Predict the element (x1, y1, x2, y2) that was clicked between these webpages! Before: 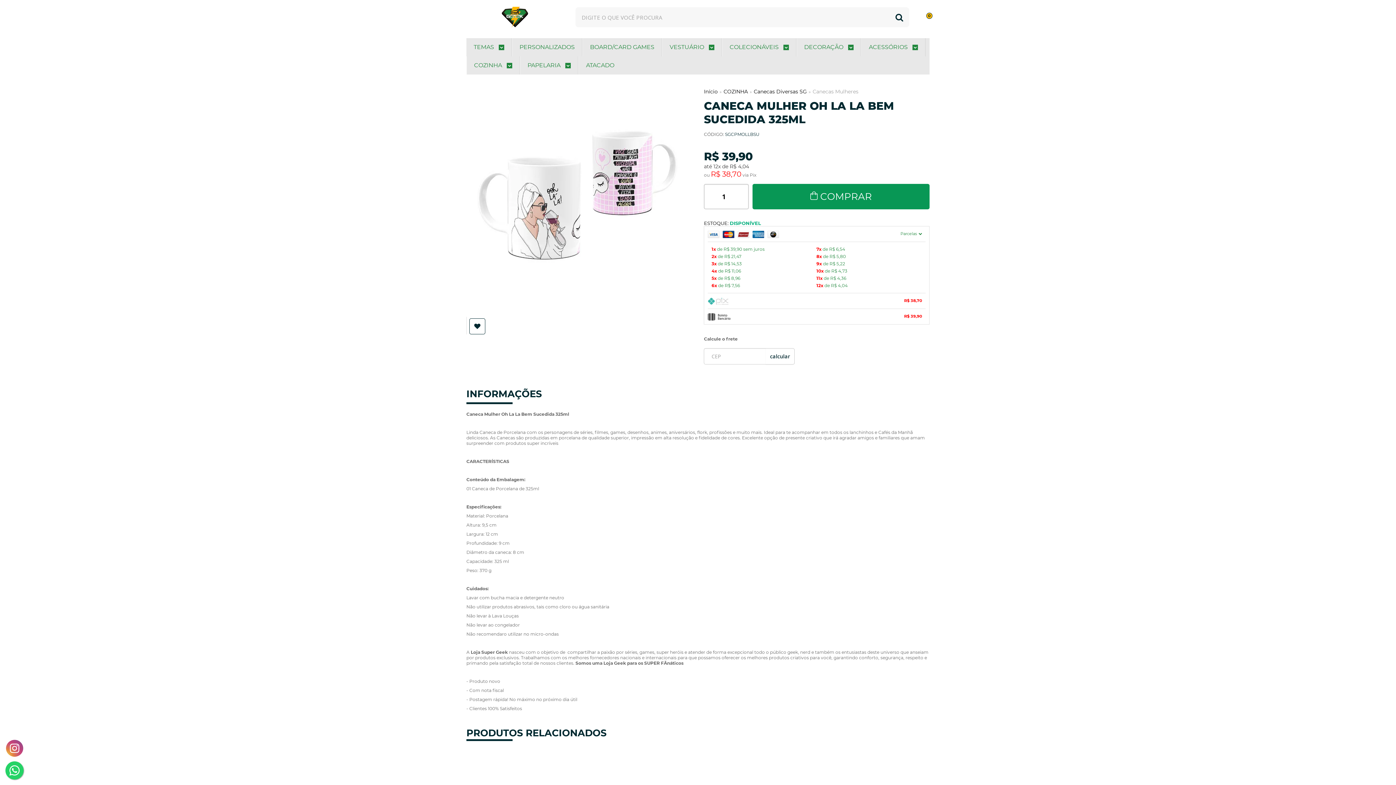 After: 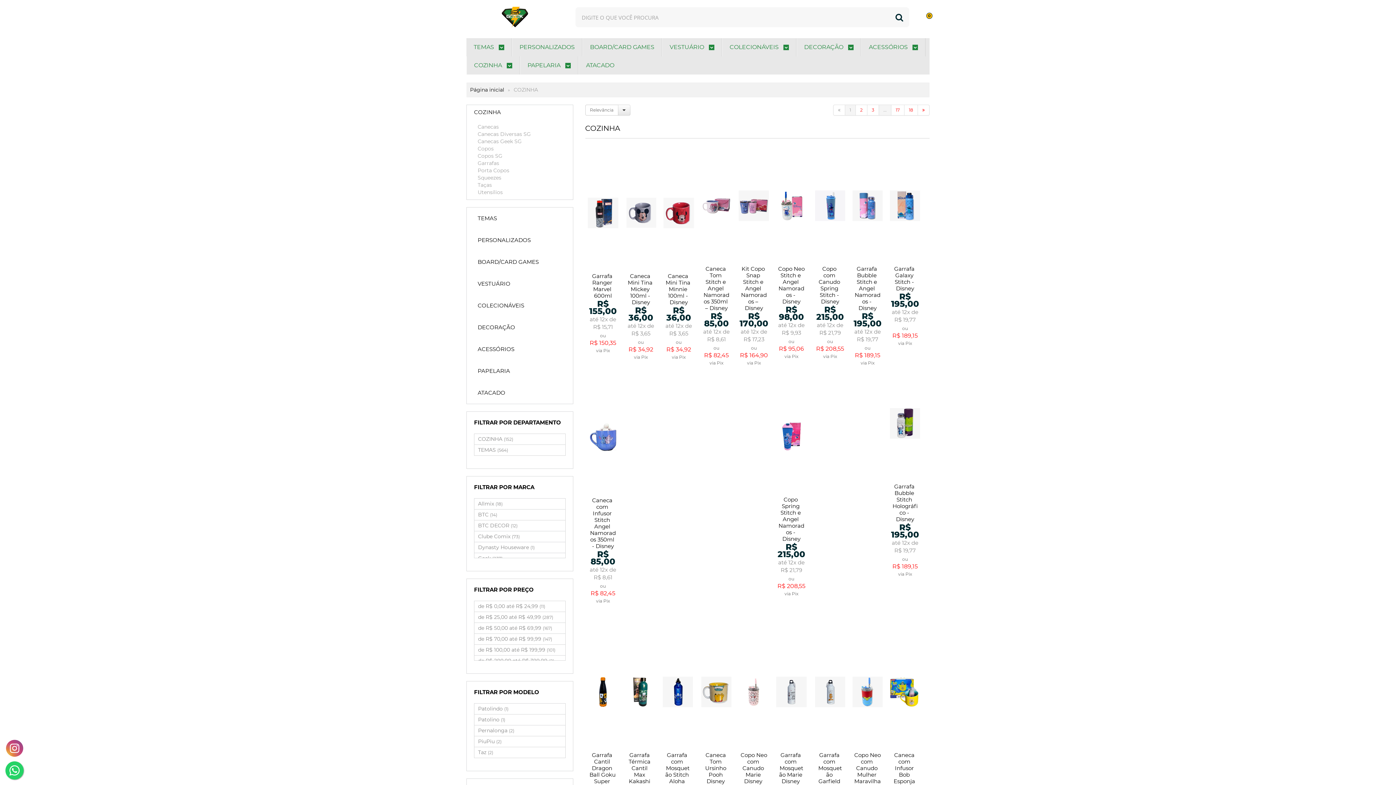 Action: label: COZINHA bbox: (723, 88, 748, 94)